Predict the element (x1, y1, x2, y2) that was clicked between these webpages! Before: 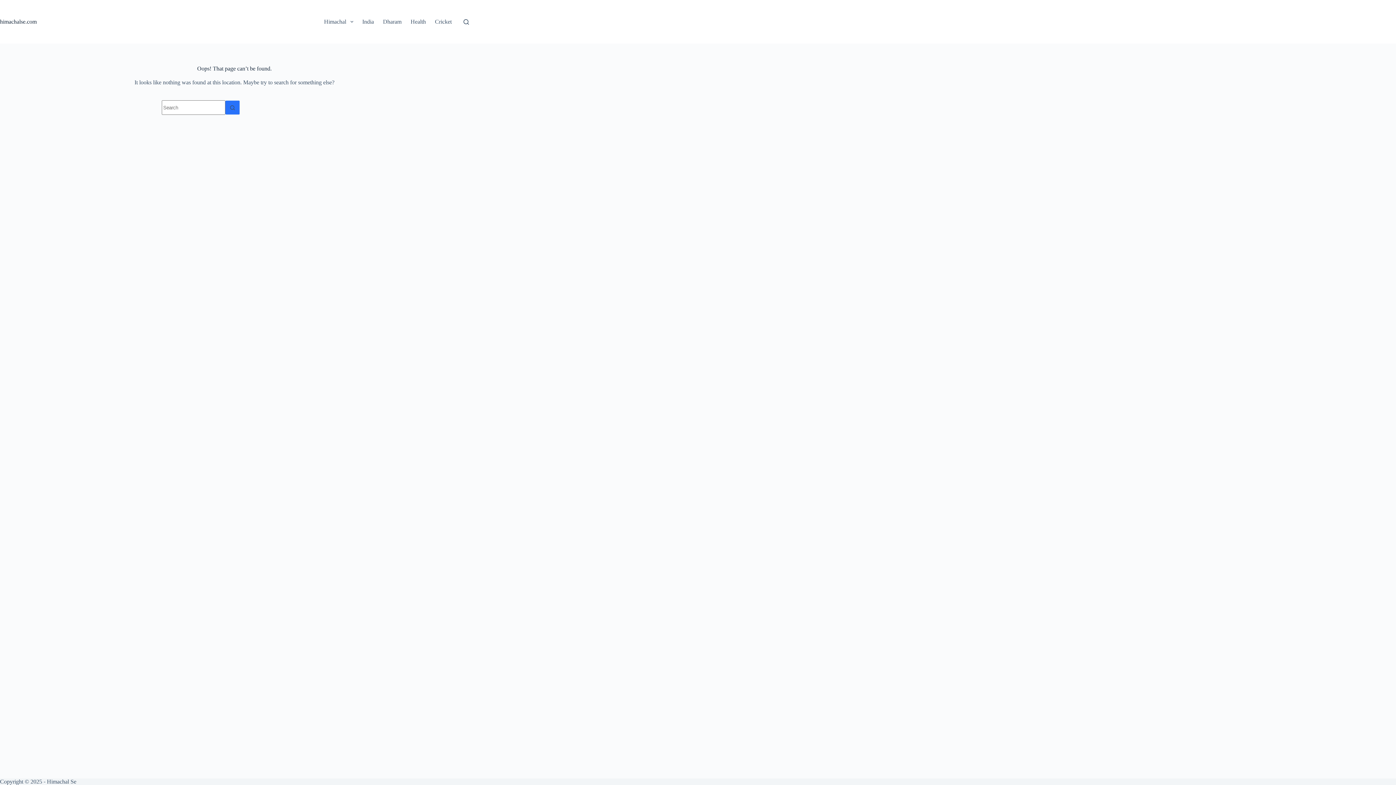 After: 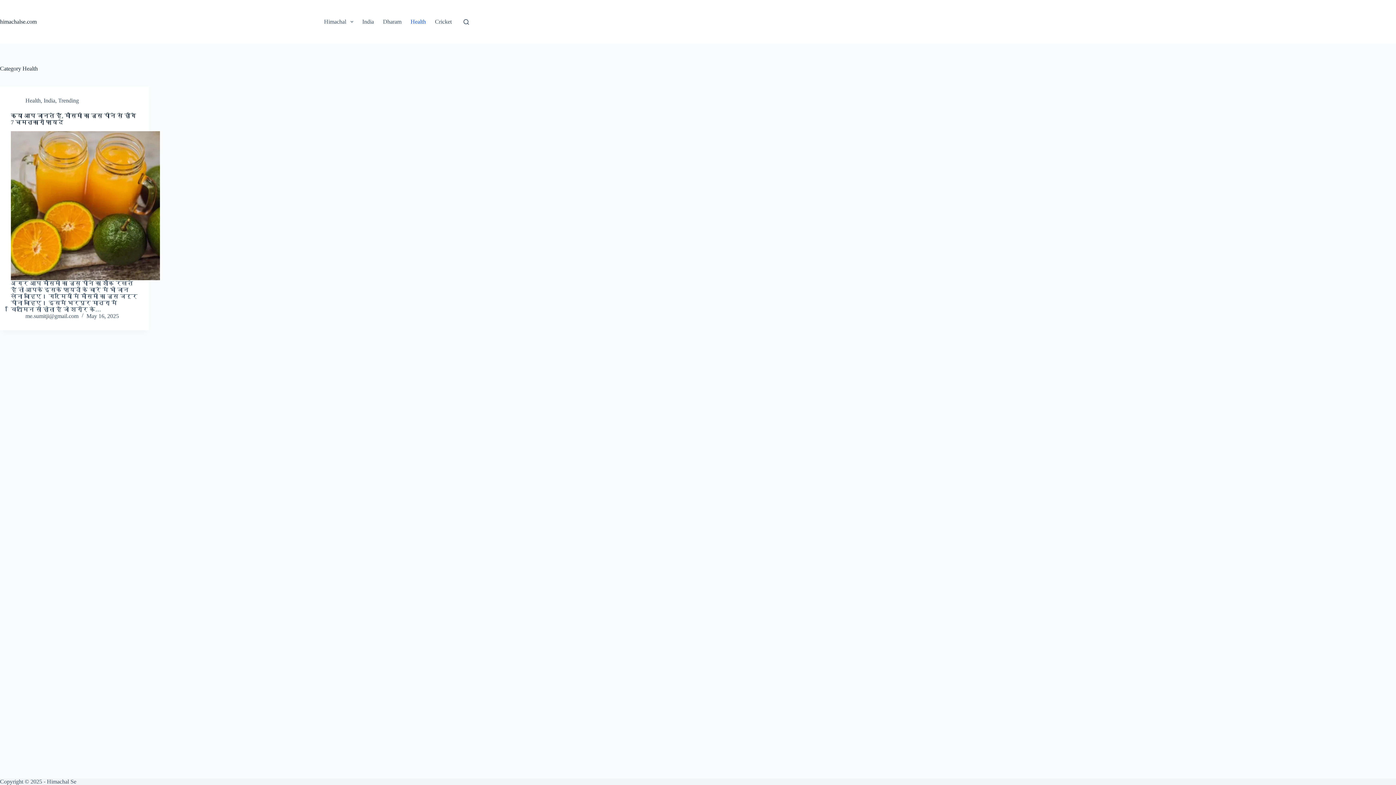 Action: label: Health bbox: (406, 0, 430, 43)